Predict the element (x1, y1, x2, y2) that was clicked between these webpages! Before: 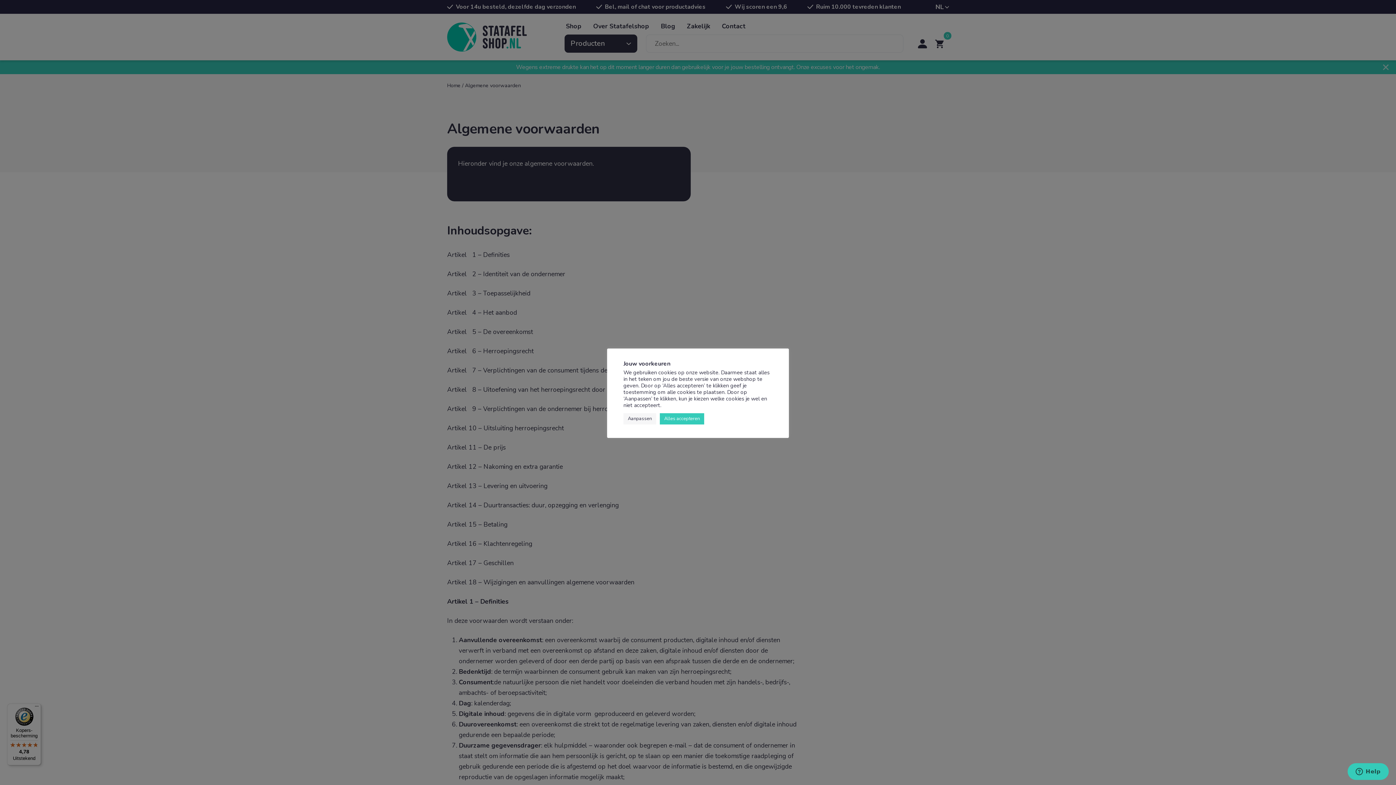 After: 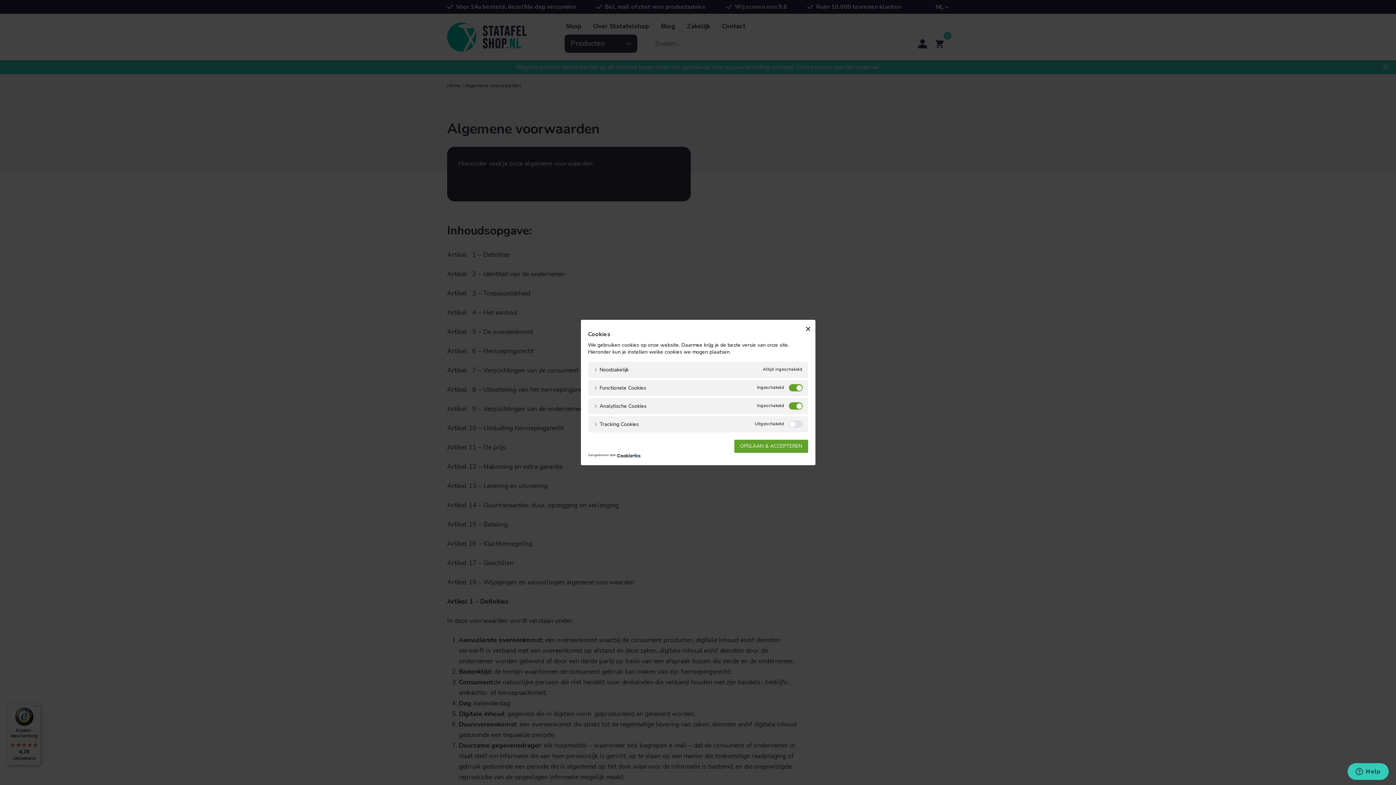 Action: label: Aanpassen bbox: (623, 413, 656, 424)